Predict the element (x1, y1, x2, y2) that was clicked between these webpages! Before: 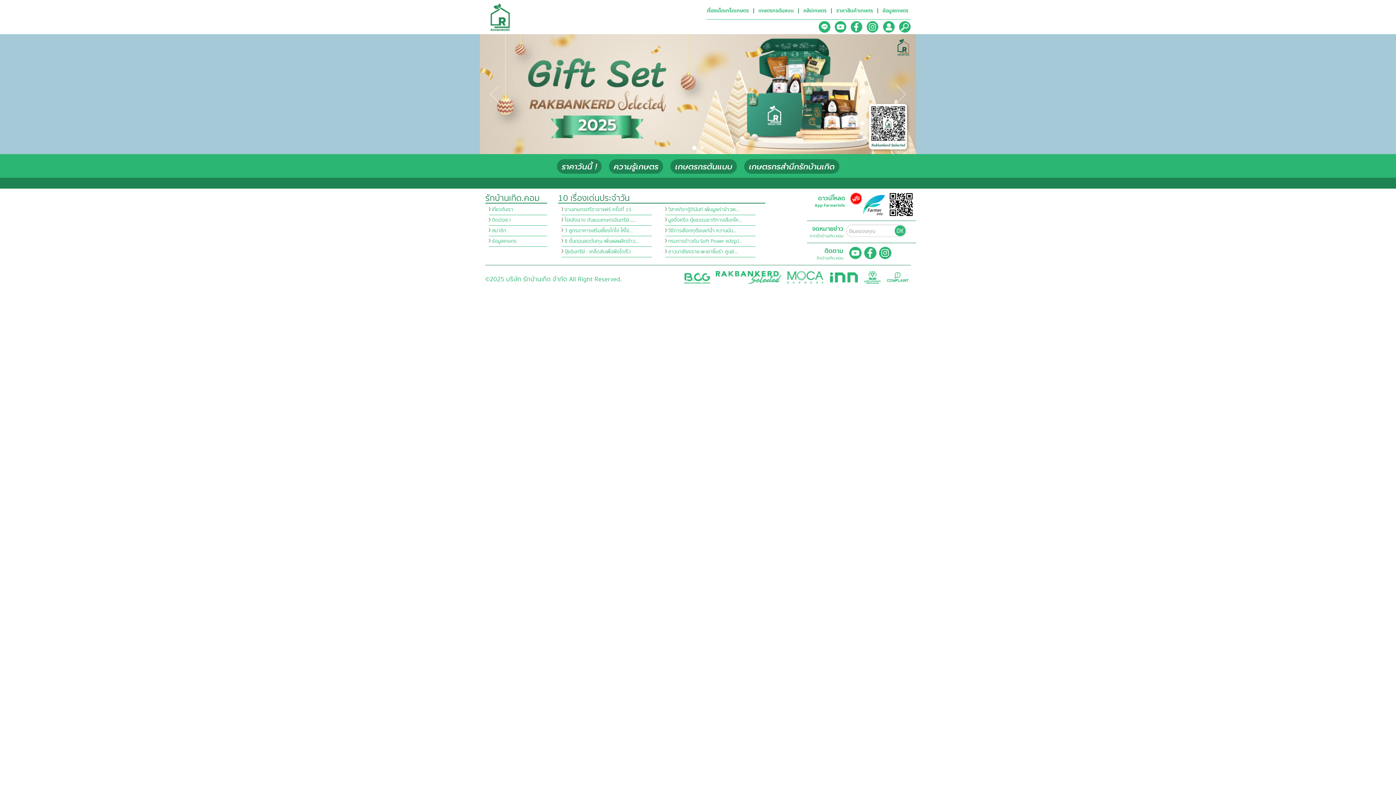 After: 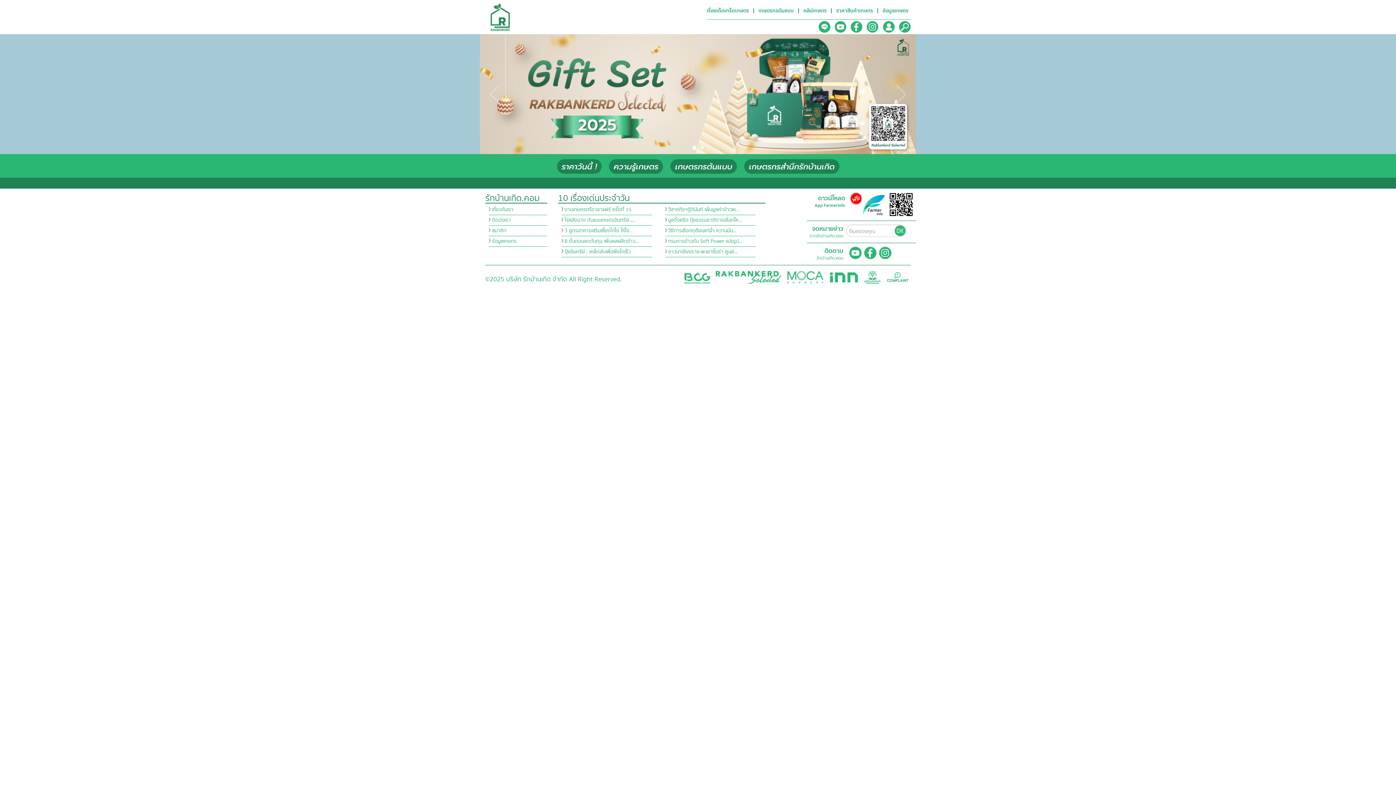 Action: bbox: (829, 273, 858, 281)